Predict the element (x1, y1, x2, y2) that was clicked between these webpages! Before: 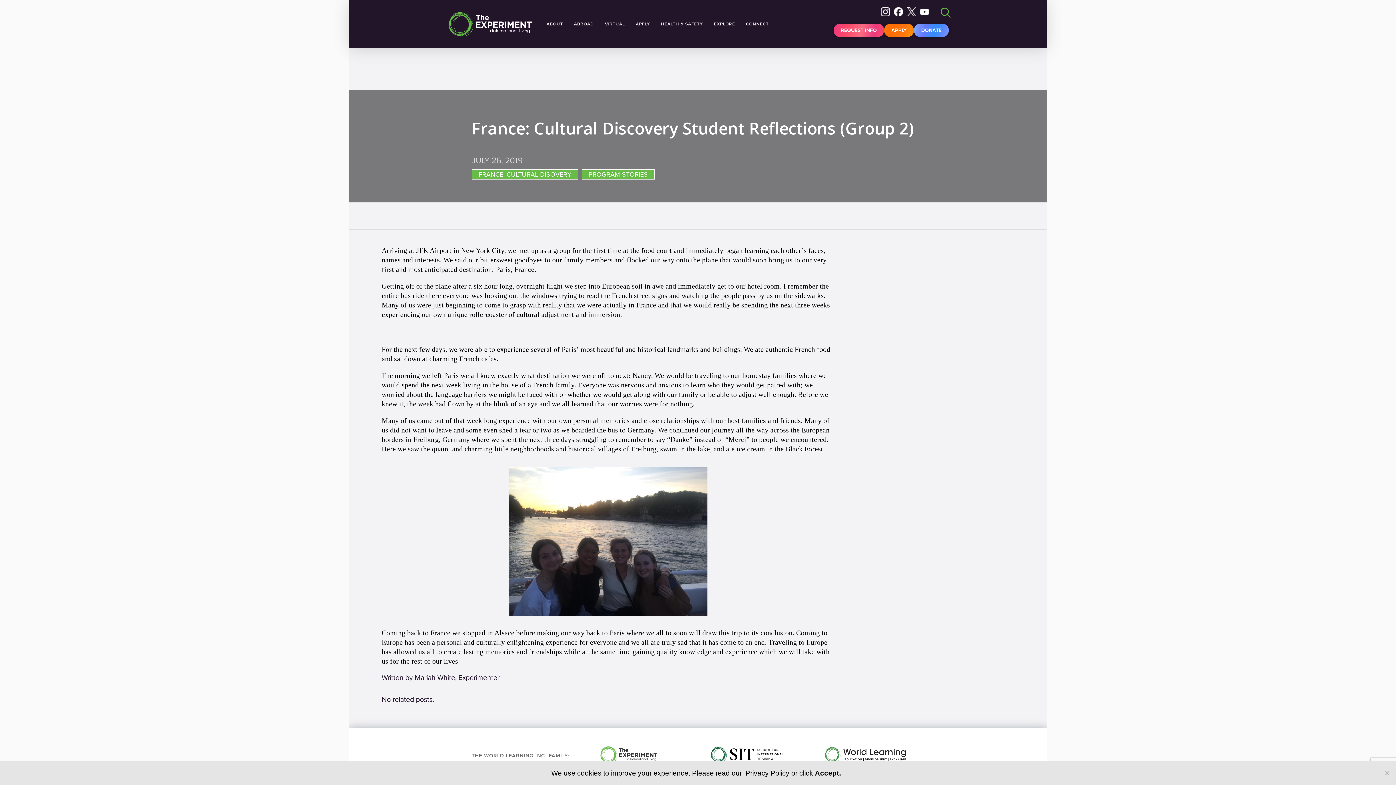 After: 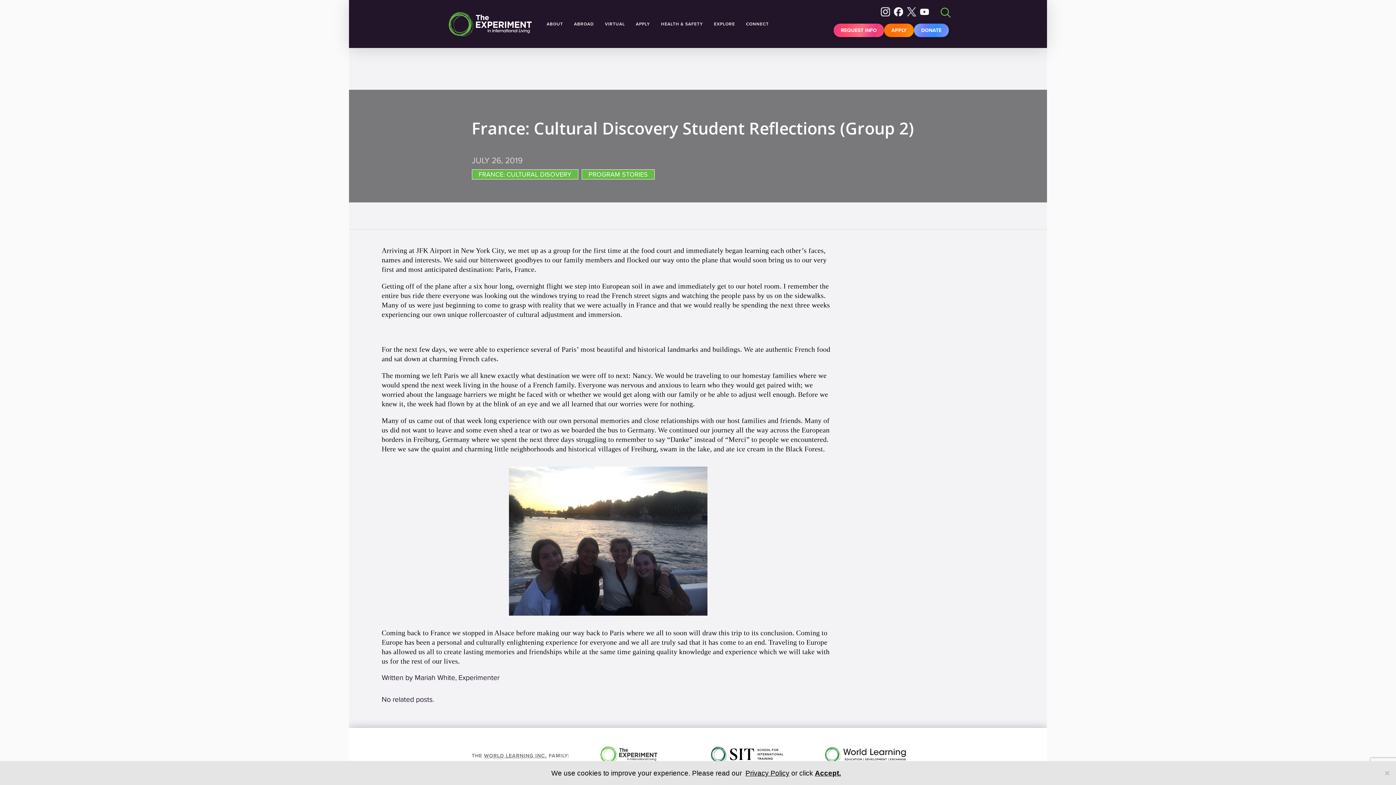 Action: label: DONATE bbox: (914, 23, 949, 37)